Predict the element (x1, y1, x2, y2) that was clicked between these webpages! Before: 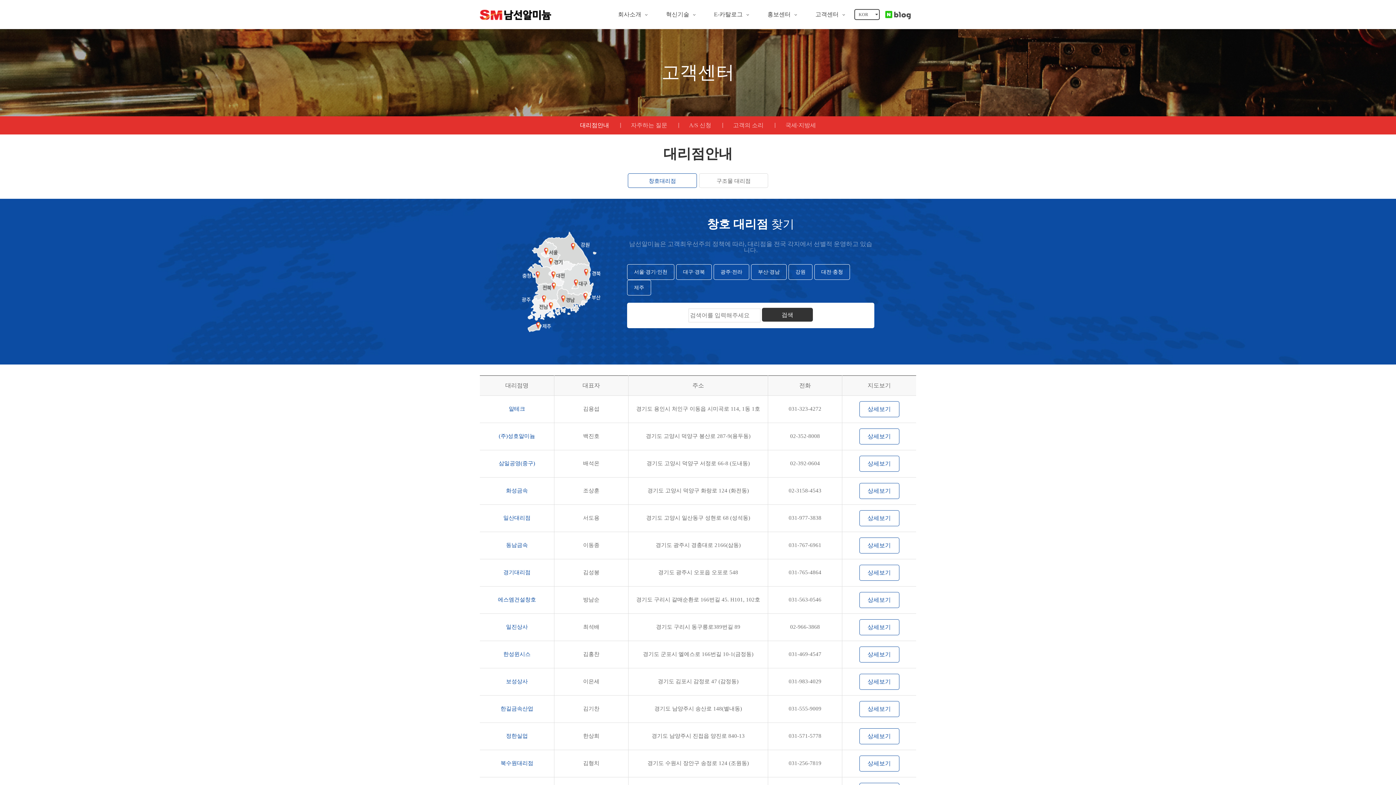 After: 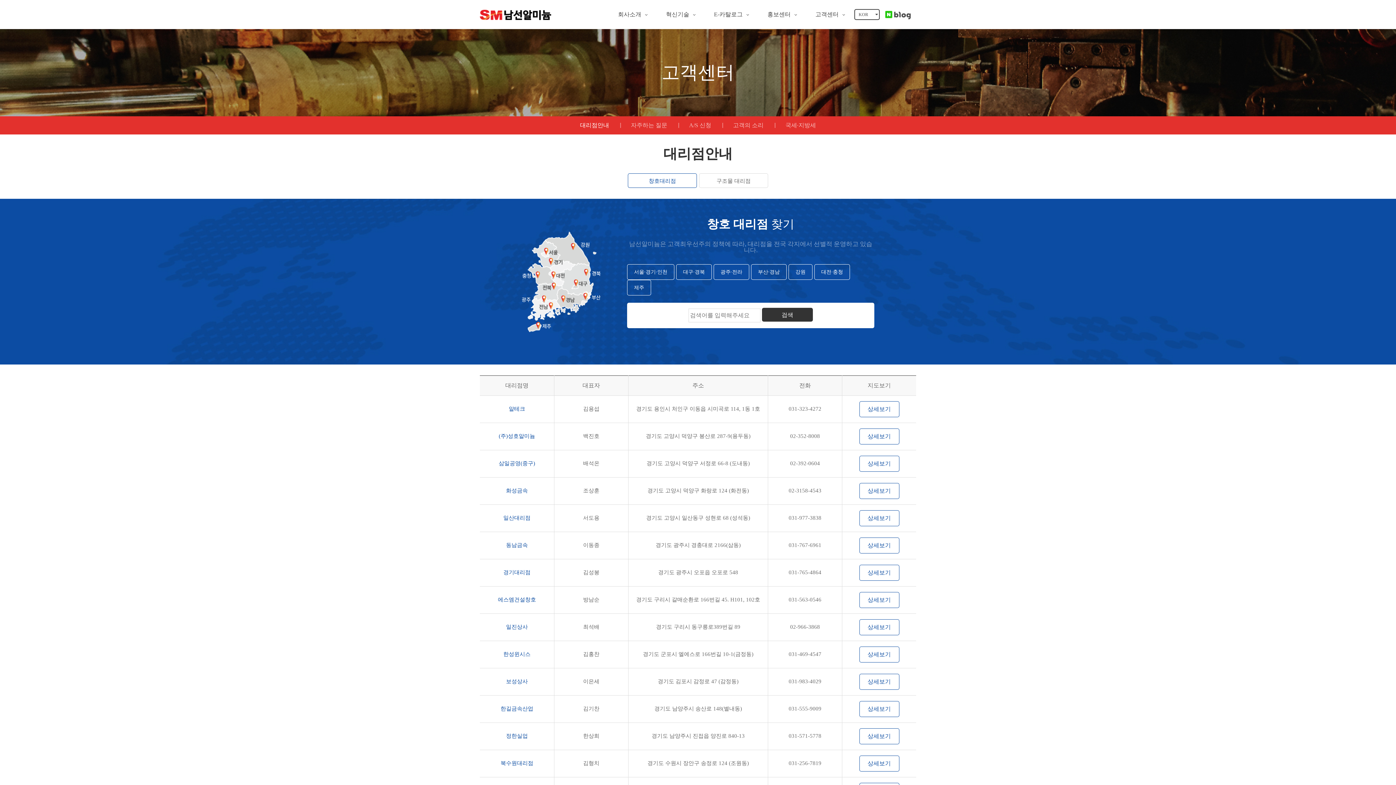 Action: bbox: (569, 116, 620, 134) label: 대리점안내